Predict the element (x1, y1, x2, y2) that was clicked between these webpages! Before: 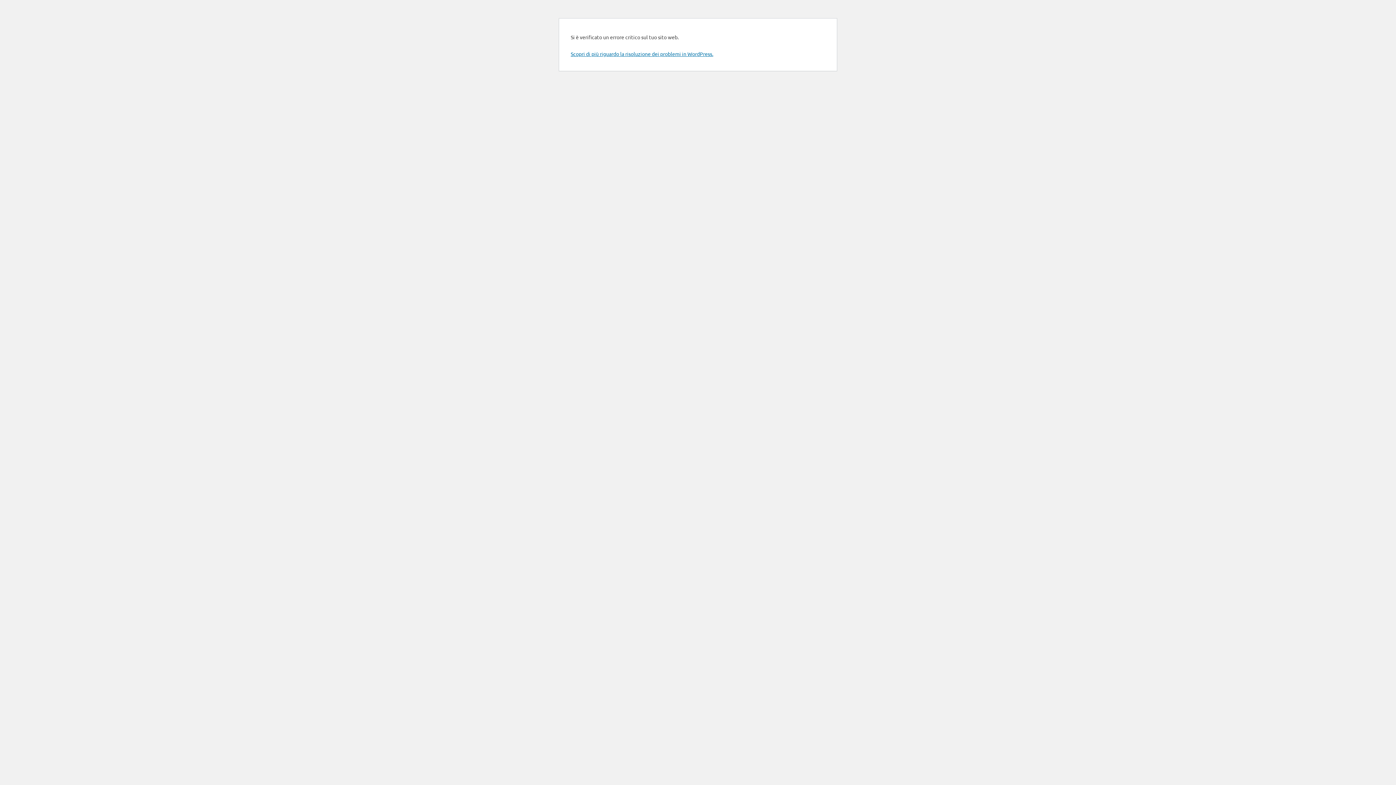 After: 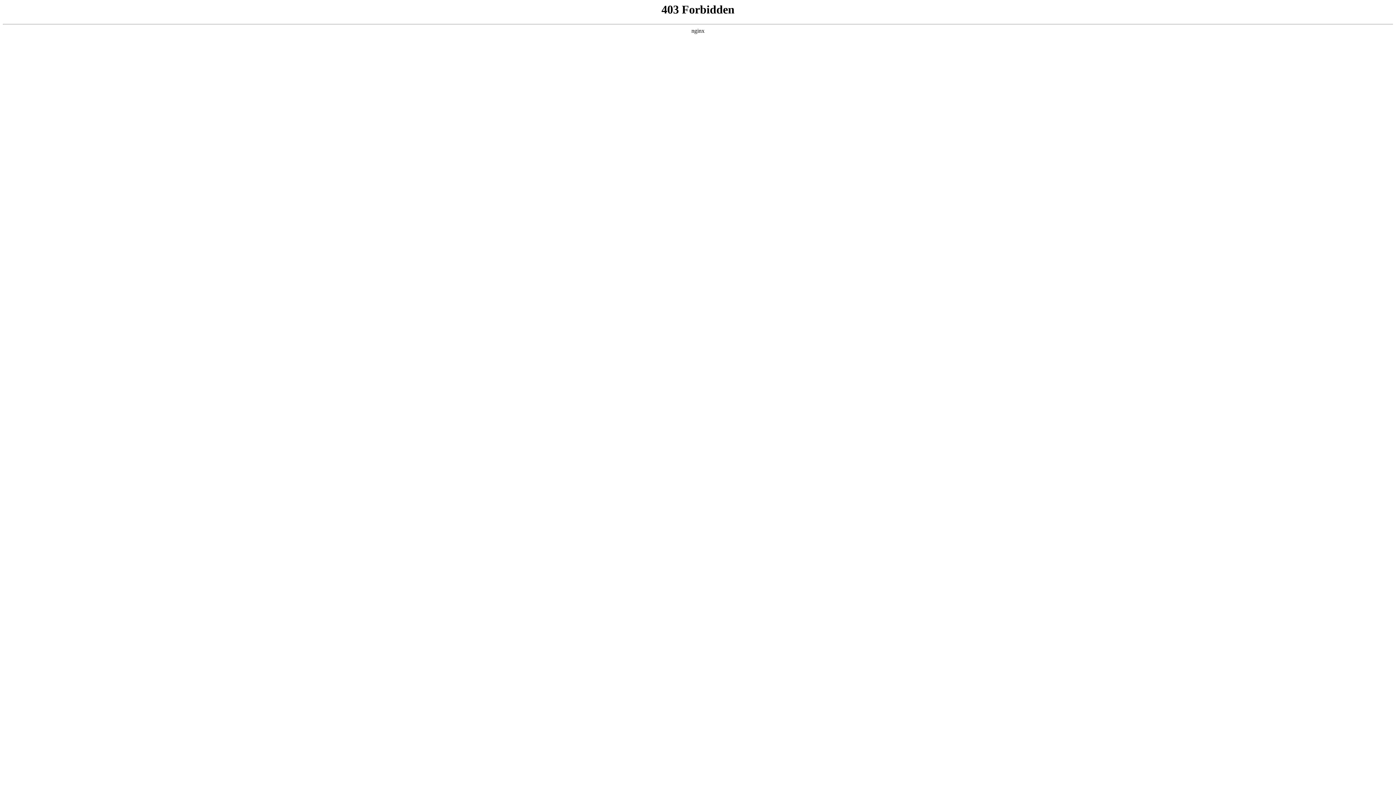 Action: bbox: (570, 50, 713, 57) label: Scopri di più riguardo la risoluzione dei problemi in WordPress.